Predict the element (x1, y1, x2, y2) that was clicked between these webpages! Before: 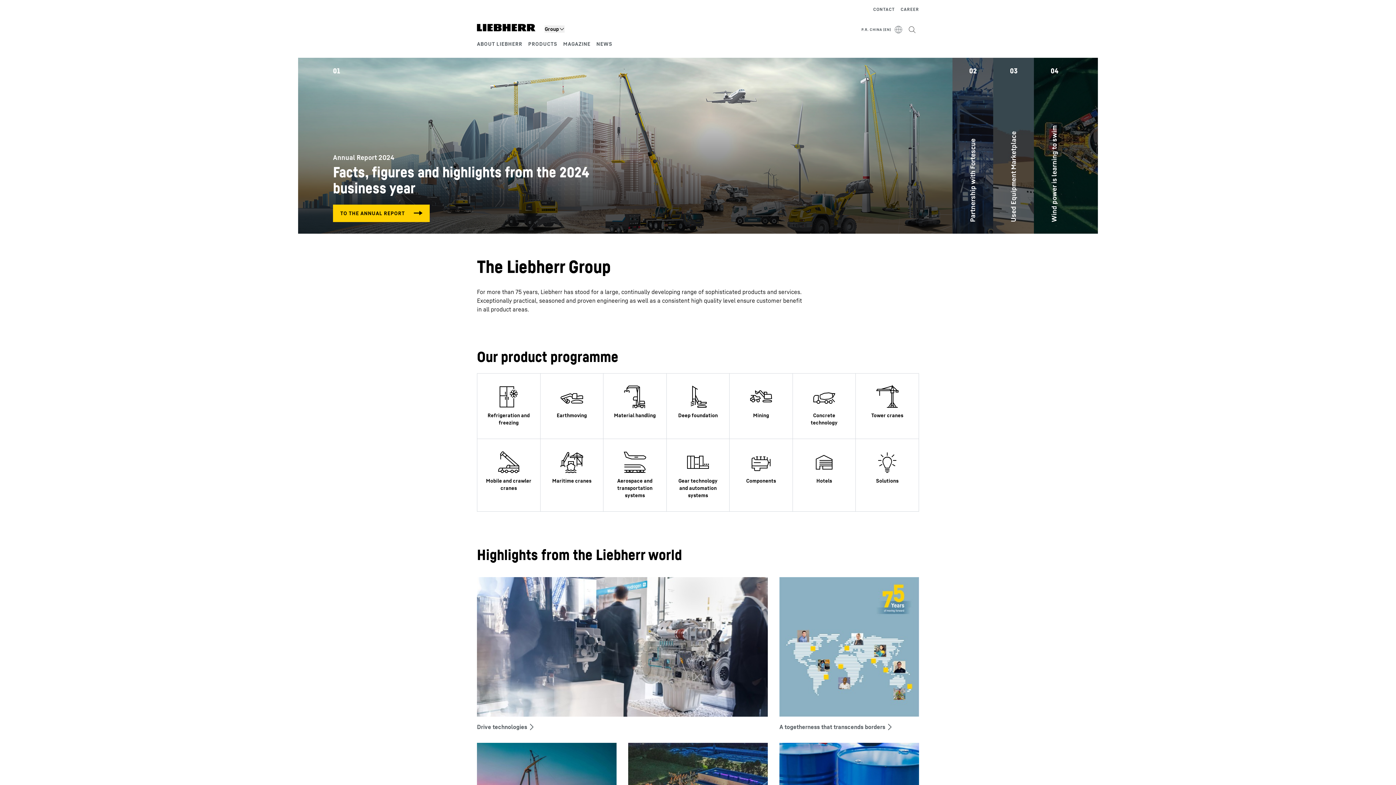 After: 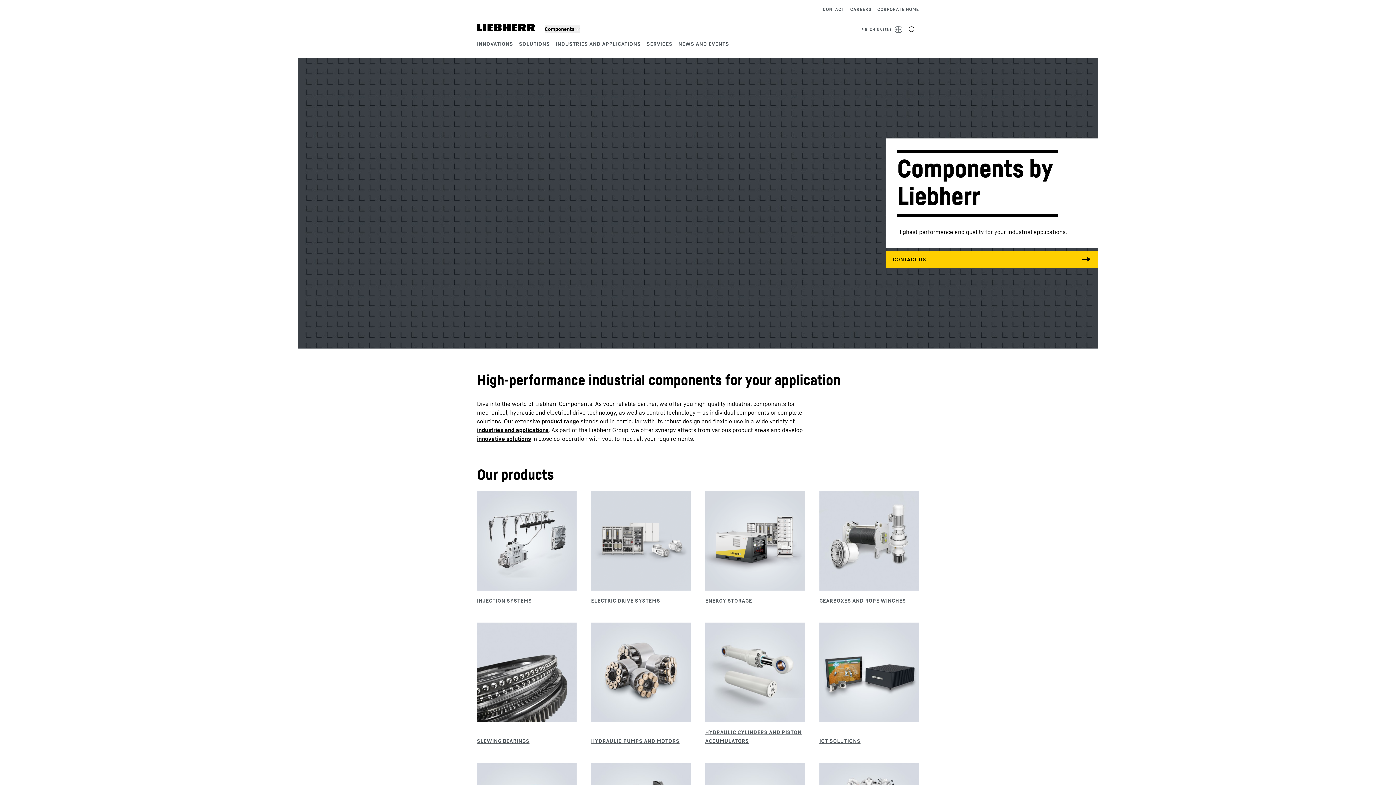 Action: bbox: (729, 439, 793, 512)